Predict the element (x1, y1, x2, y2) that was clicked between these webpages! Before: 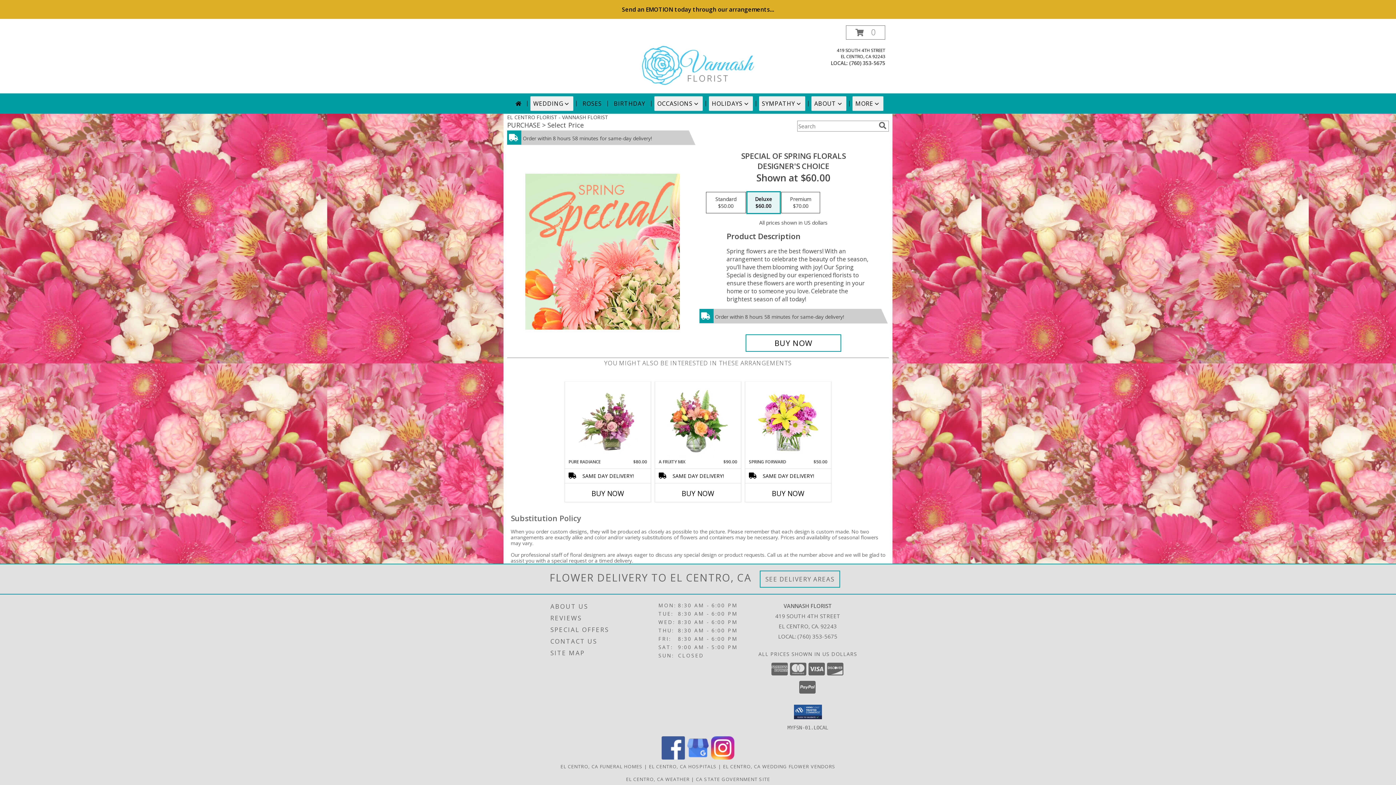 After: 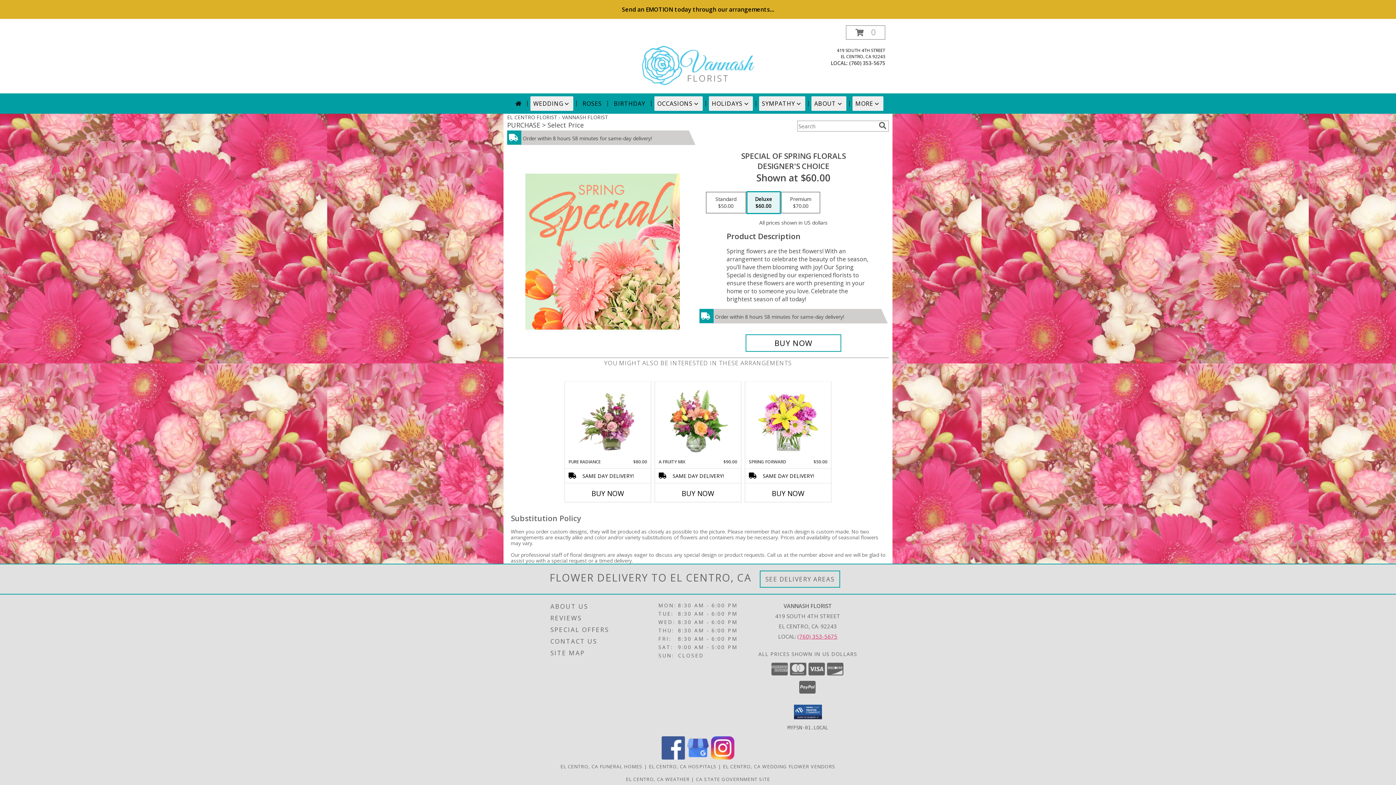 Action: bbox: (797, 632, 837, 640) label: Call local number: +1-760-353-5675